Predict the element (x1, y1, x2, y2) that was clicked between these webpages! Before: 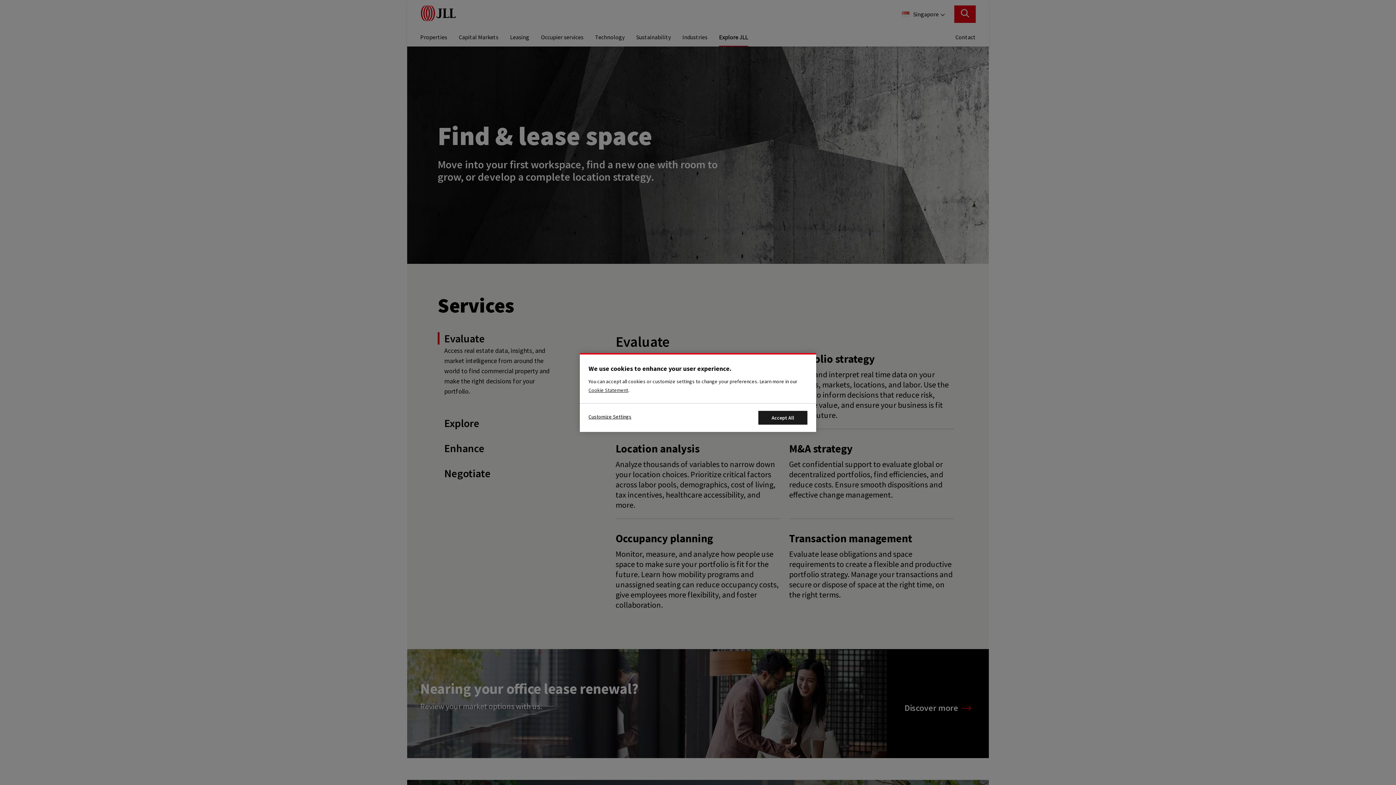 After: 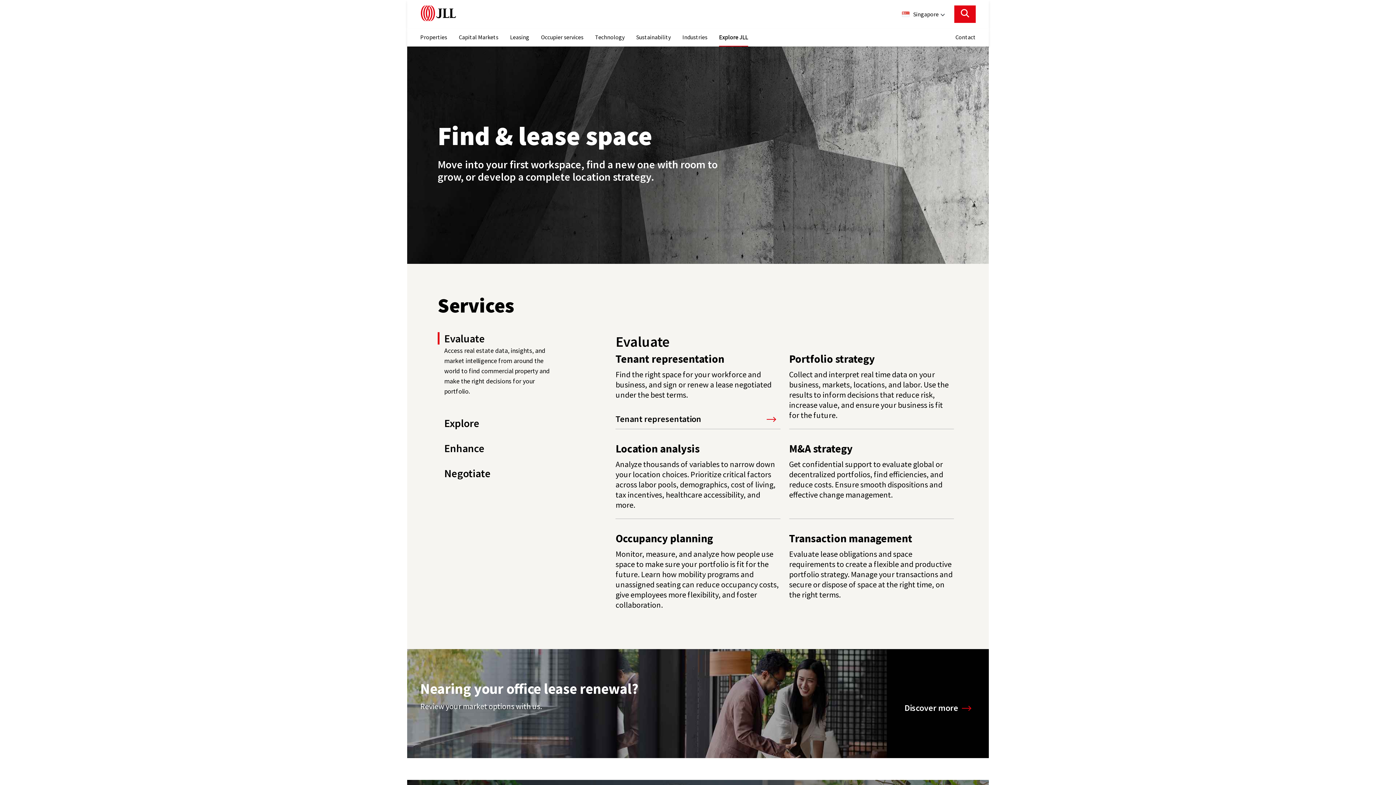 Action: label: Accept All Cookies bbox: (758, 411, 807, 424)